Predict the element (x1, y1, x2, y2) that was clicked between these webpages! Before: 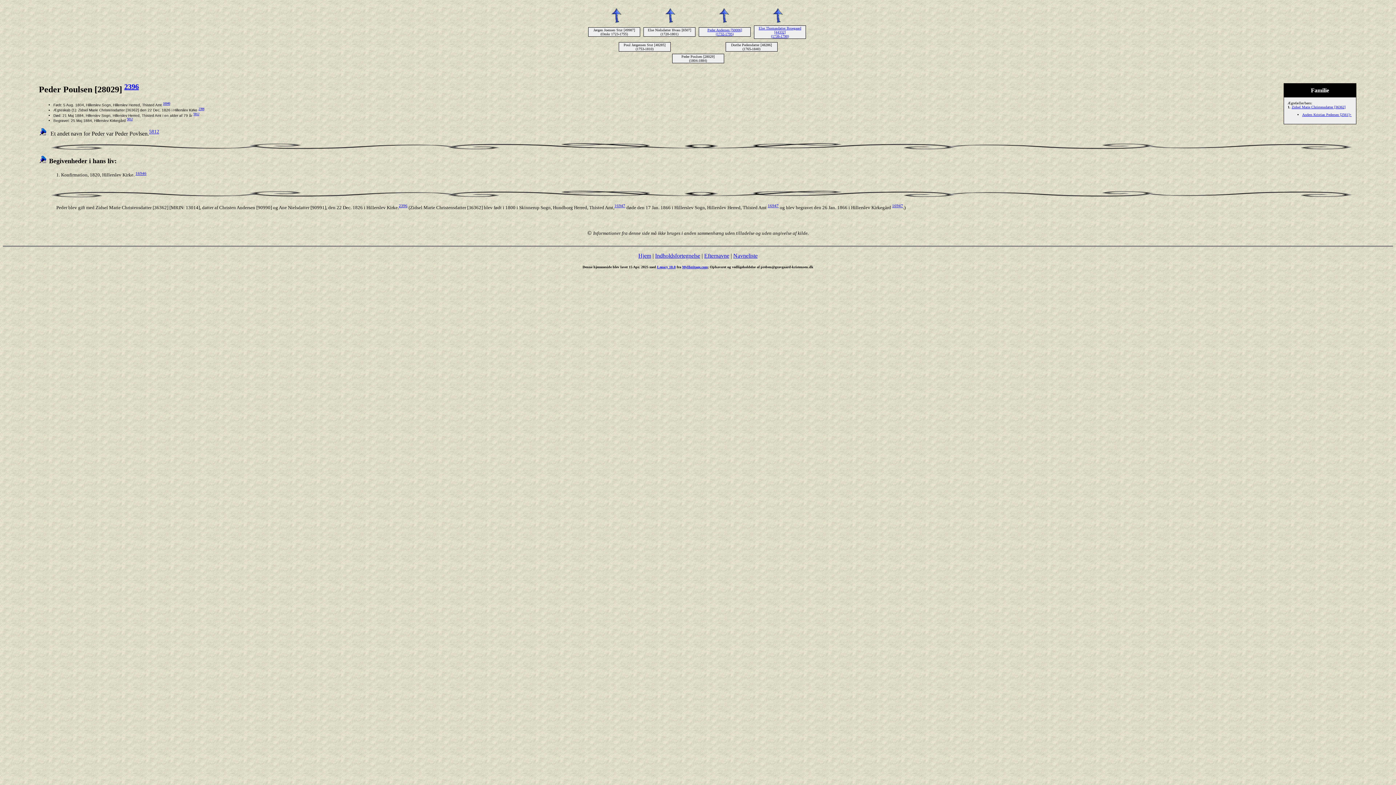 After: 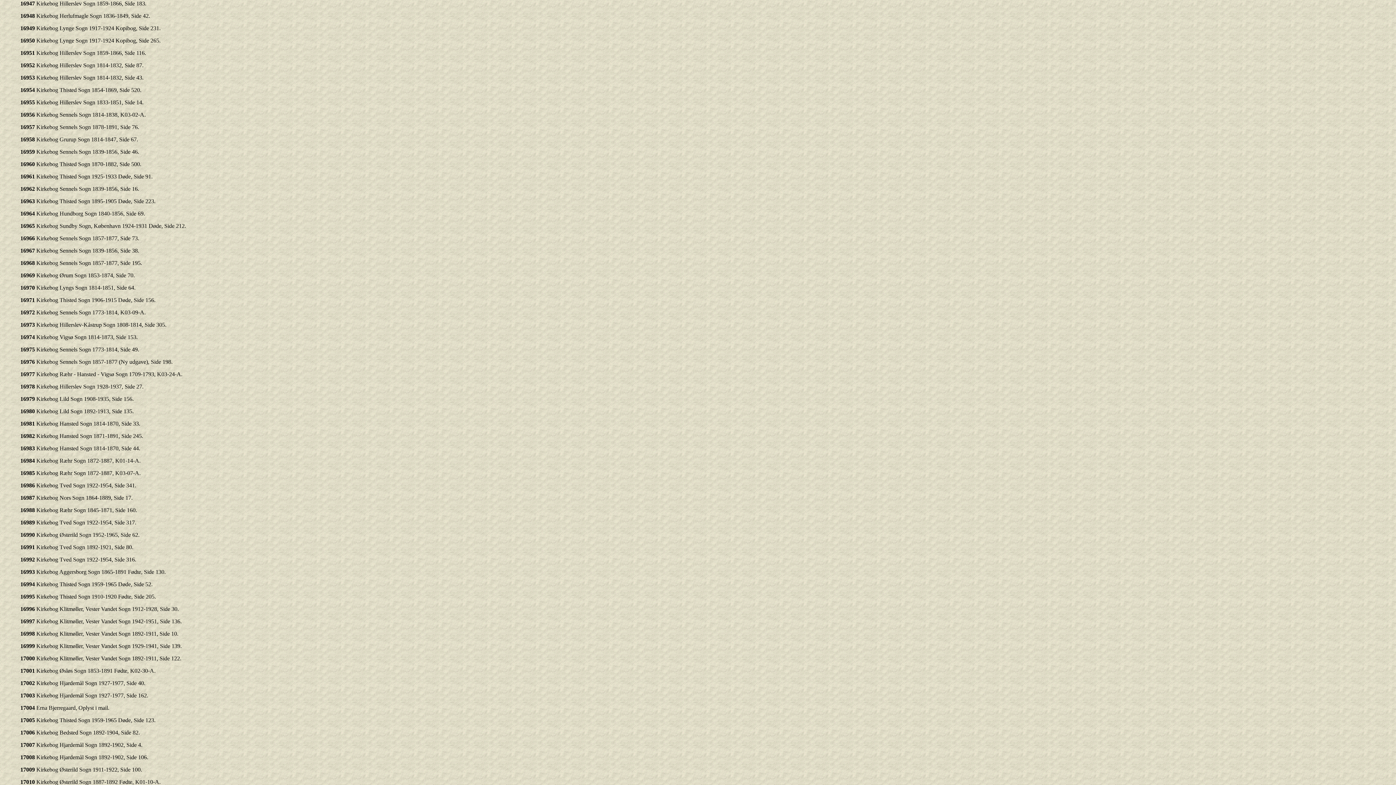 Action: label: 16947 bbox: (892, 204, 903, 210)